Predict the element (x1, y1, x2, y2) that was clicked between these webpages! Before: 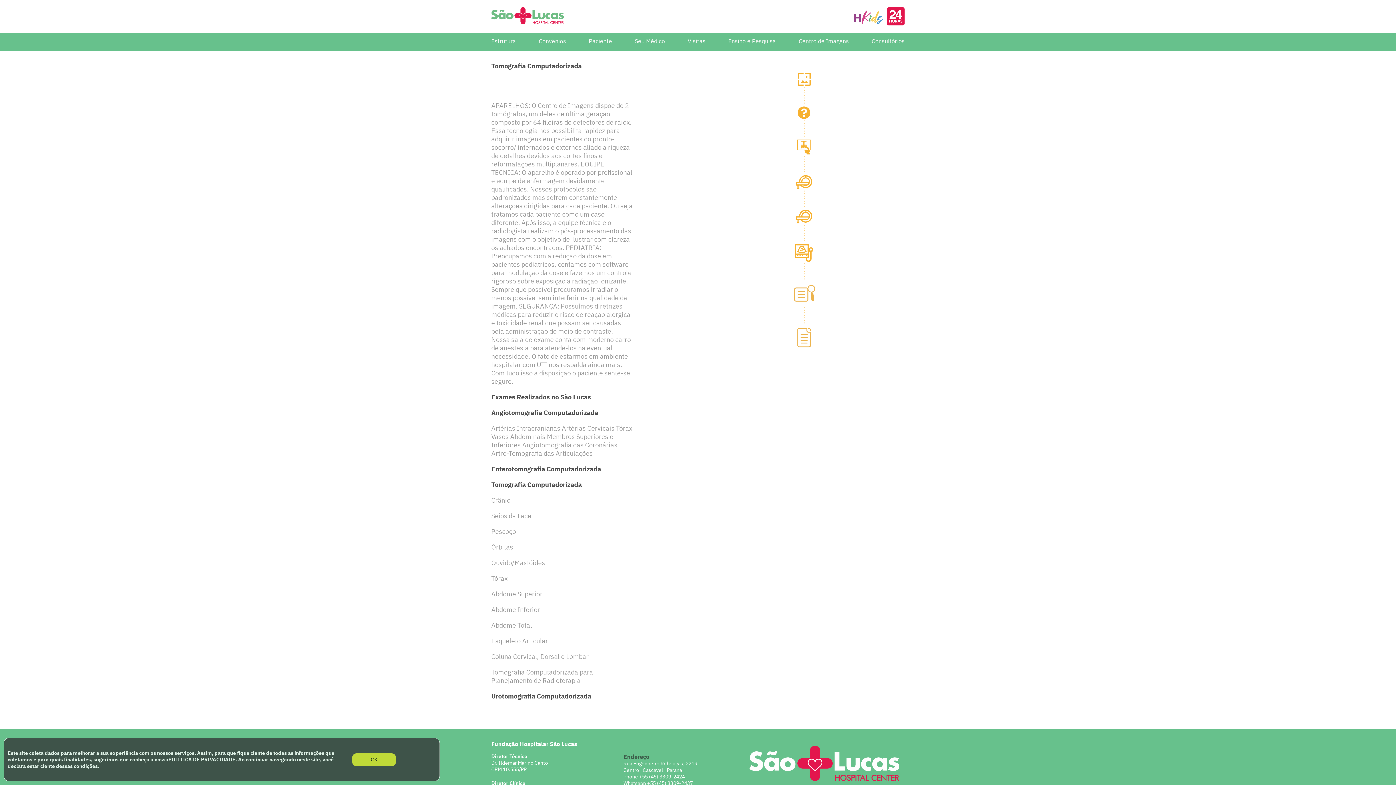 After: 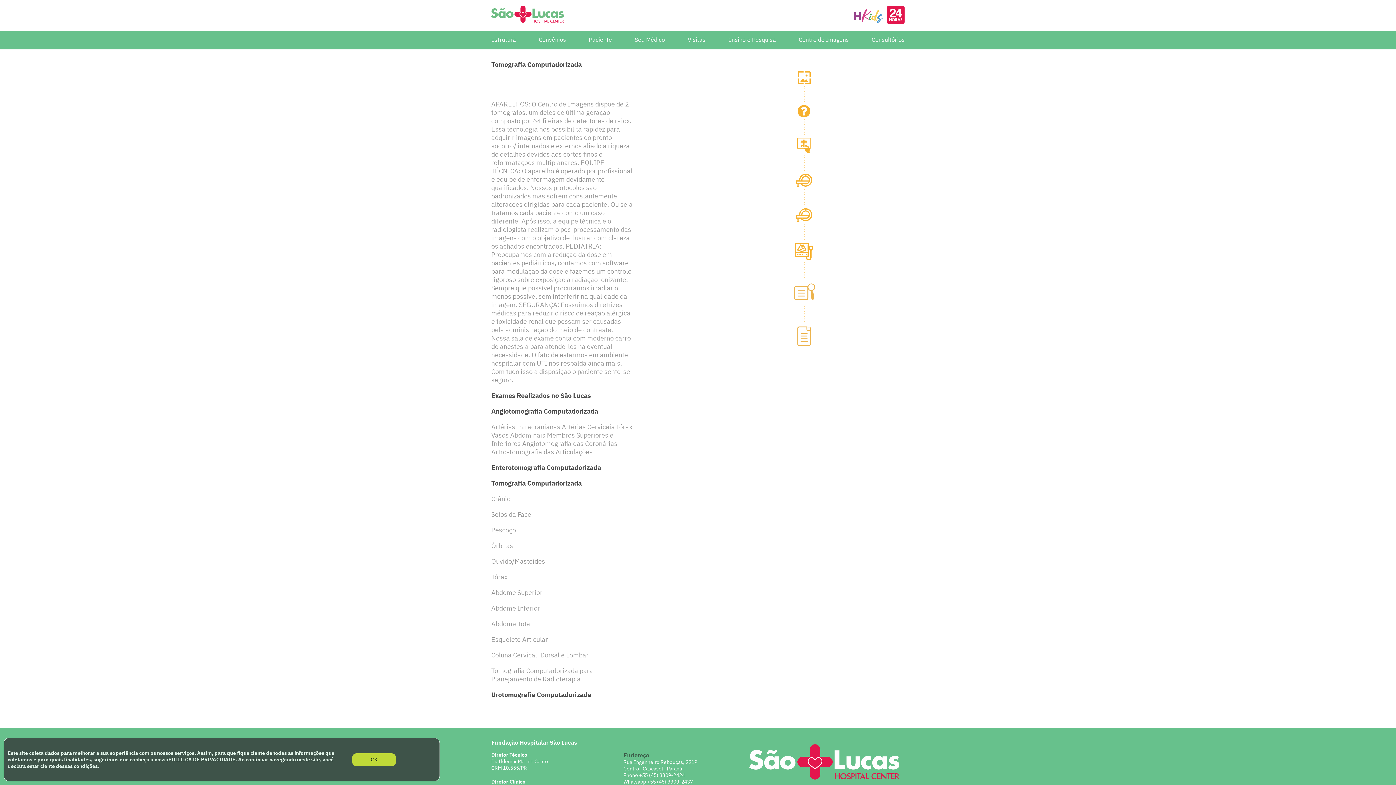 Action: bbox: (623, 780, 693, 786) label: Whatsapp +55 (45) 3309-2437